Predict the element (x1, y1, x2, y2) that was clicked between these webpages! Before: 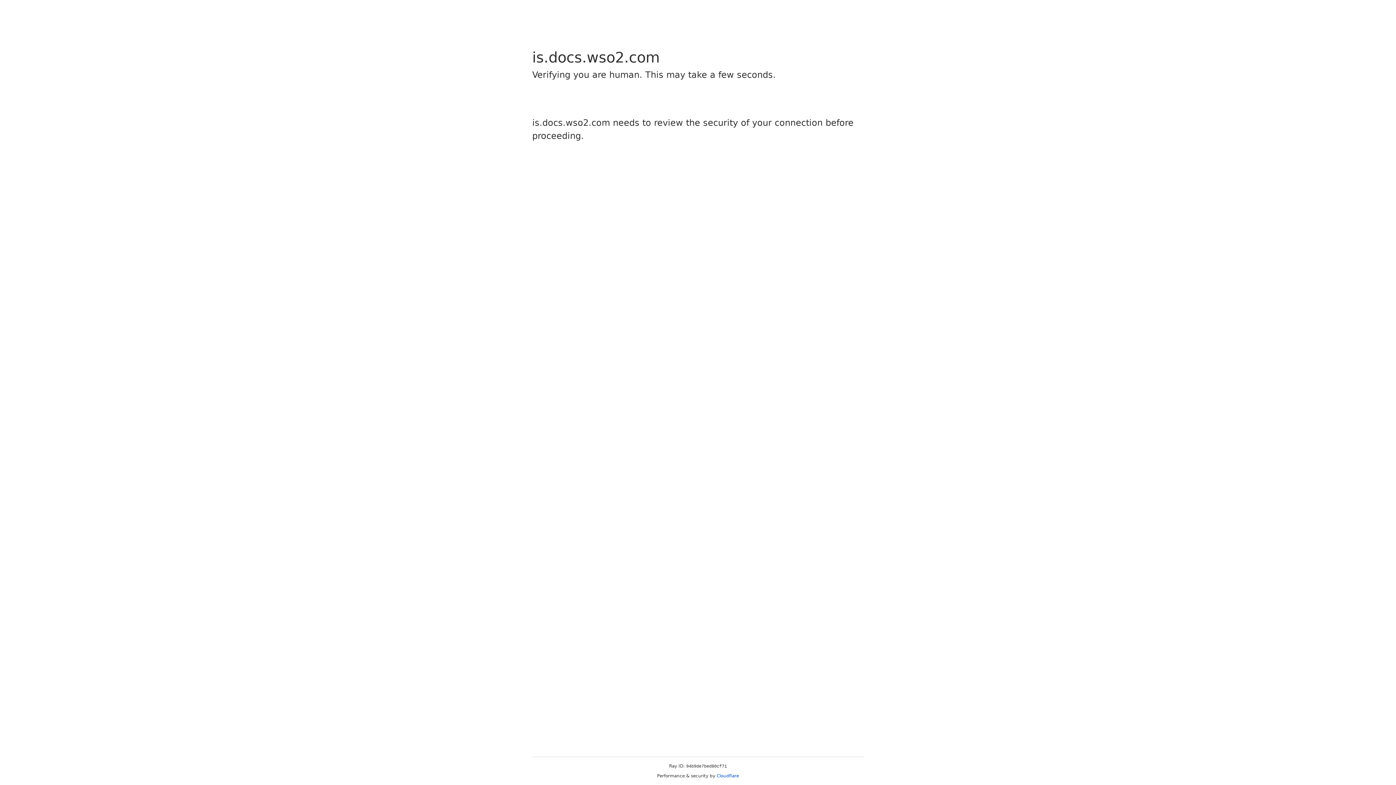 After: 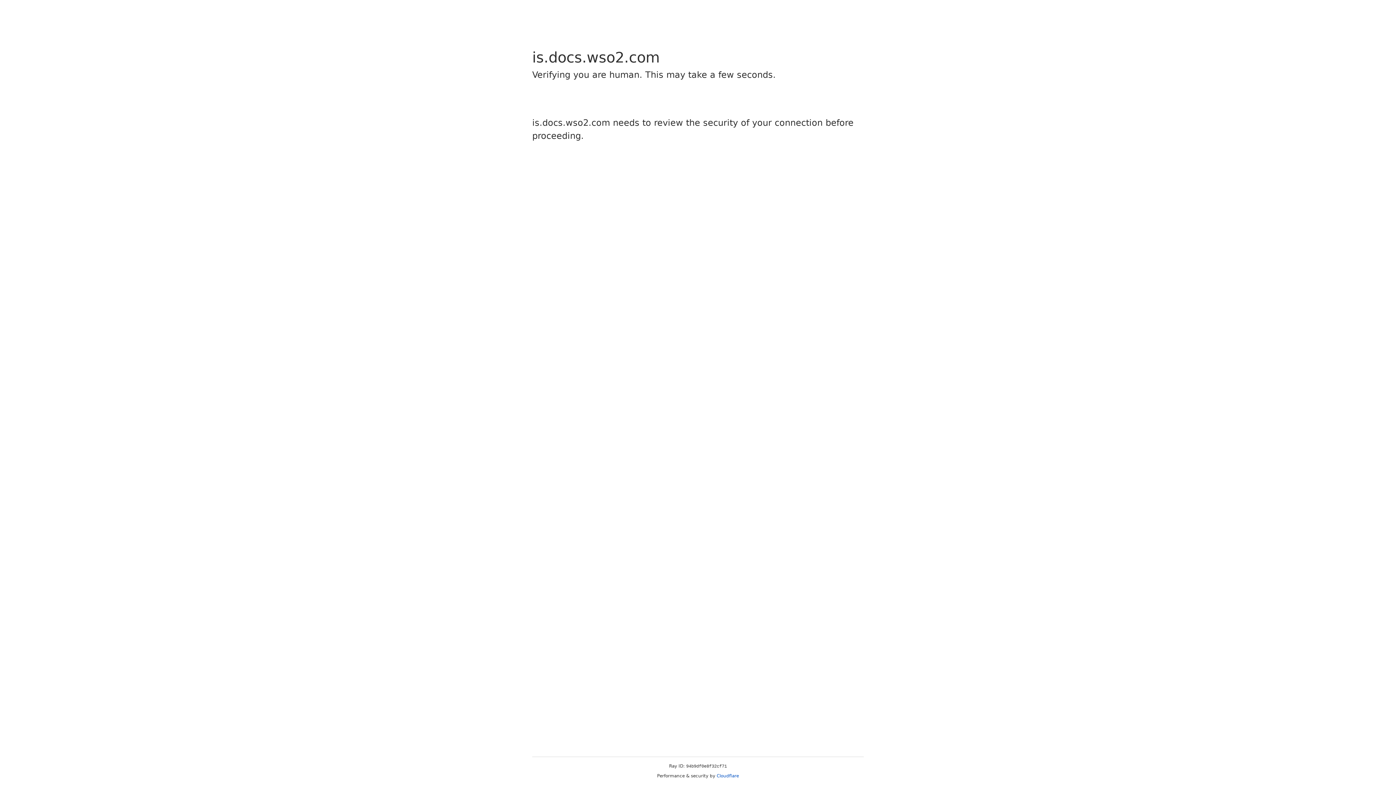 Action: bbox: (716, 773, 739, 778) label: Cloudflare